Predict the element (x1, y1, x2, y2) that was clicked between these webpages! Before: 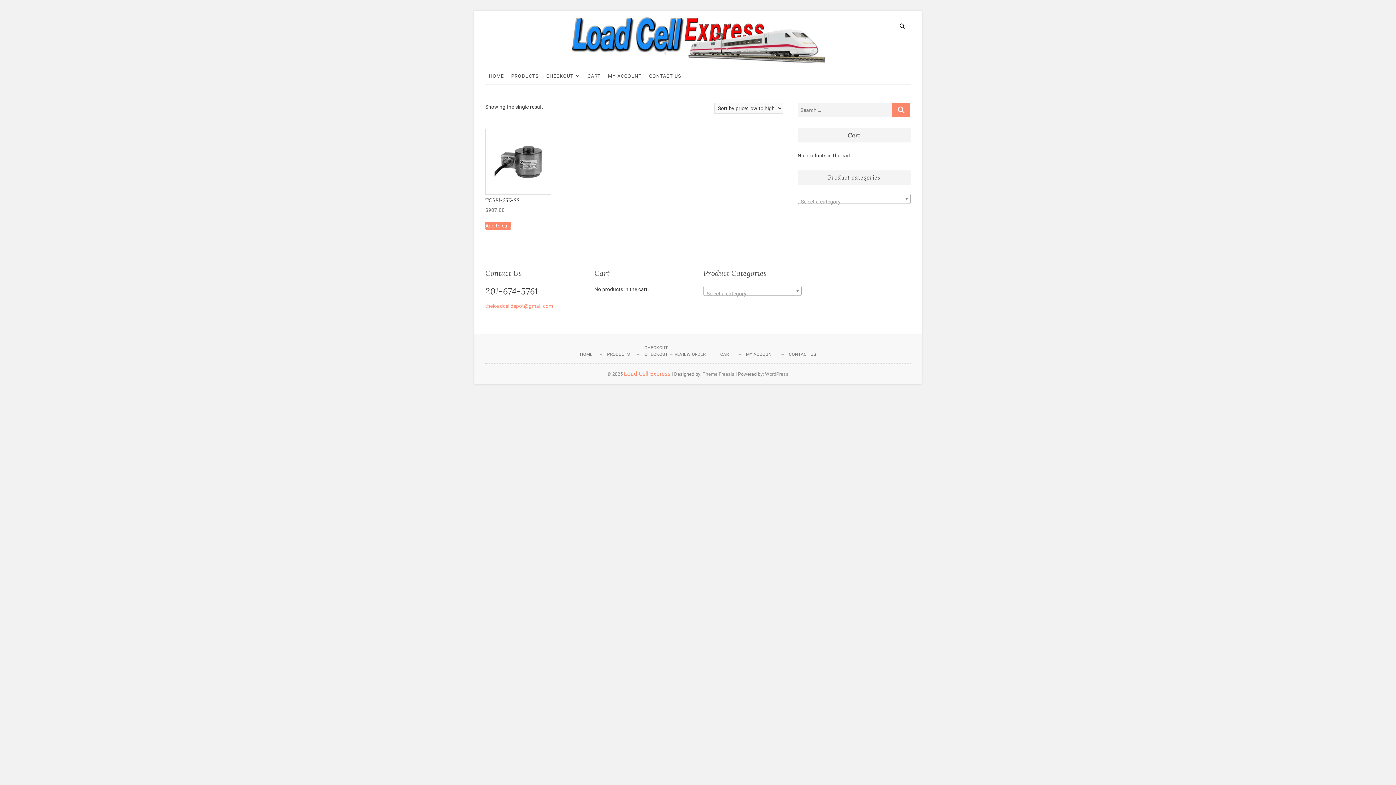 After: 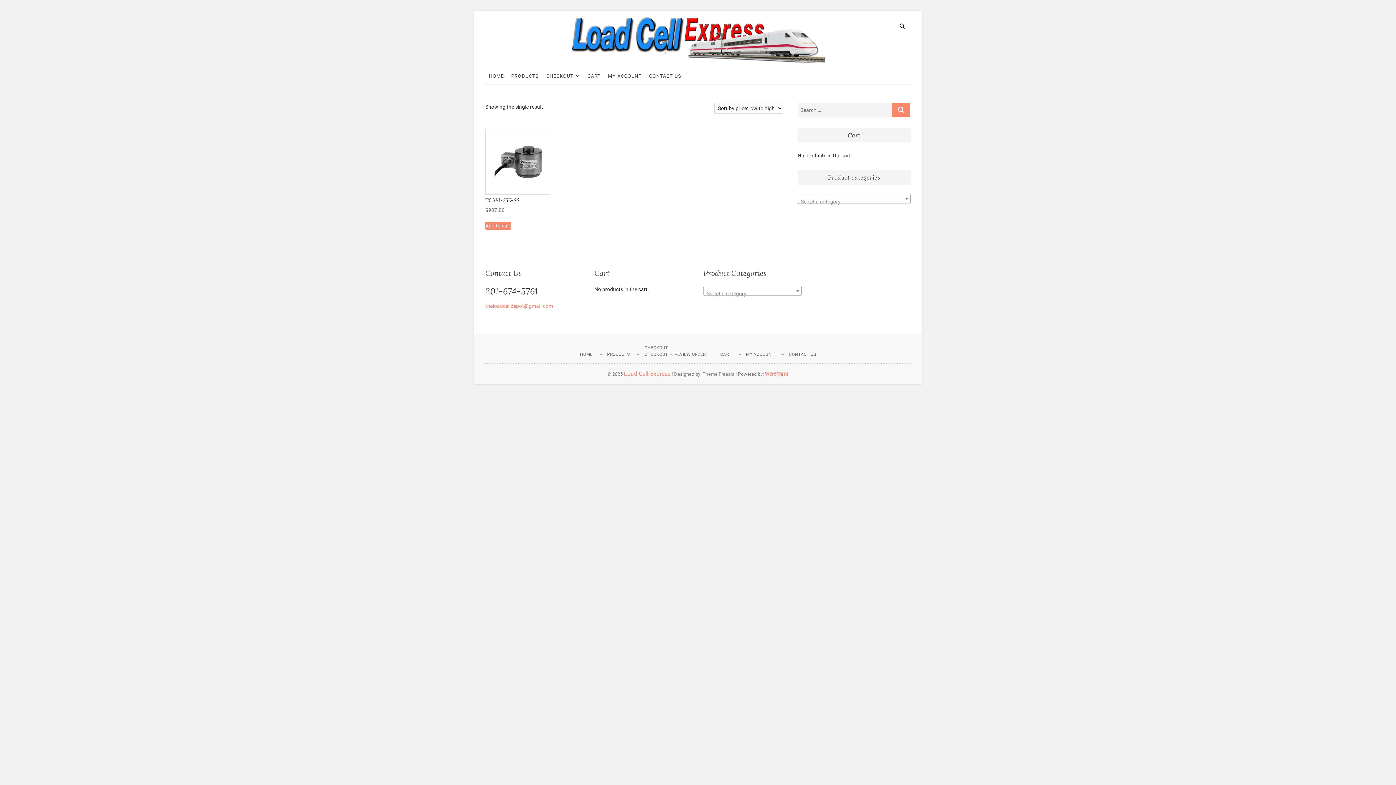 Action: label: WordPress bbox: (765, 371, 788, 377)